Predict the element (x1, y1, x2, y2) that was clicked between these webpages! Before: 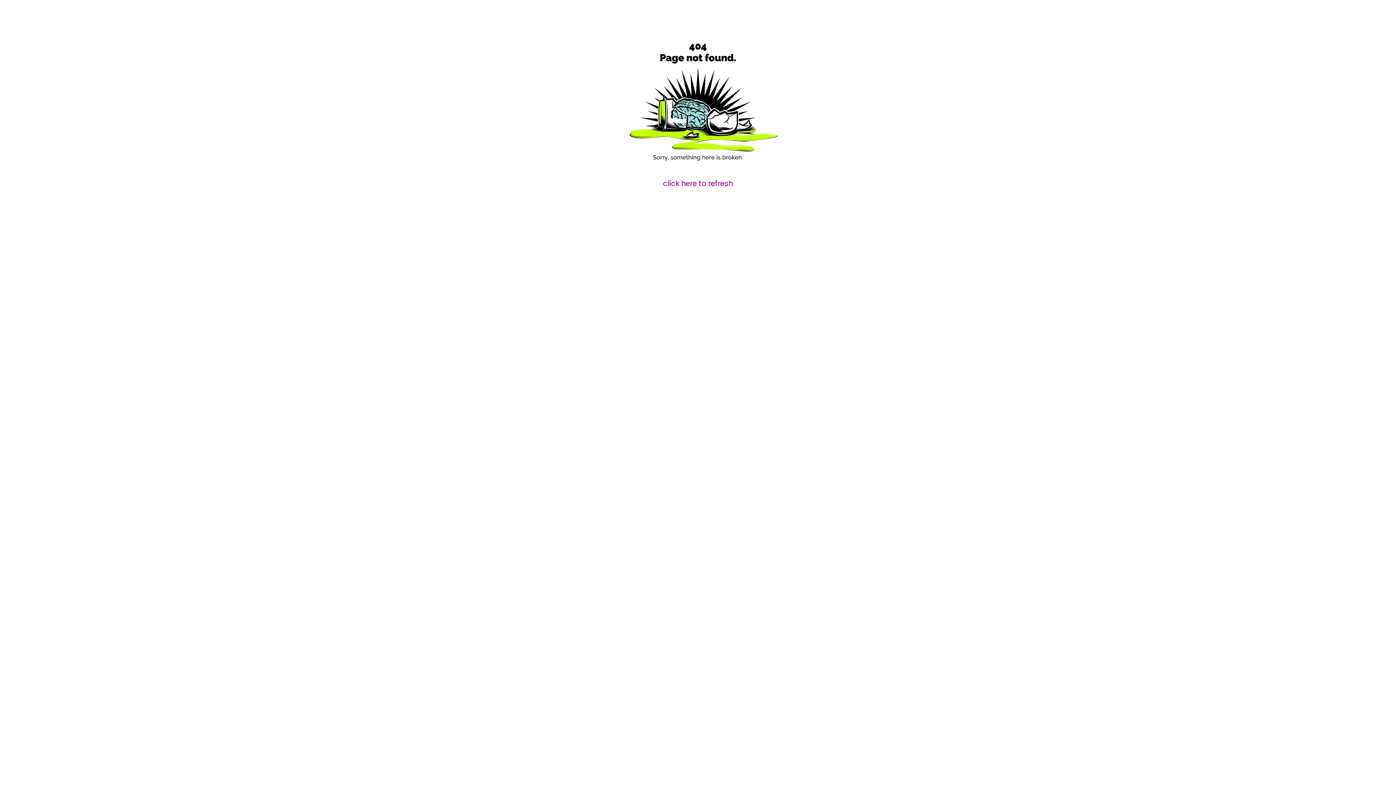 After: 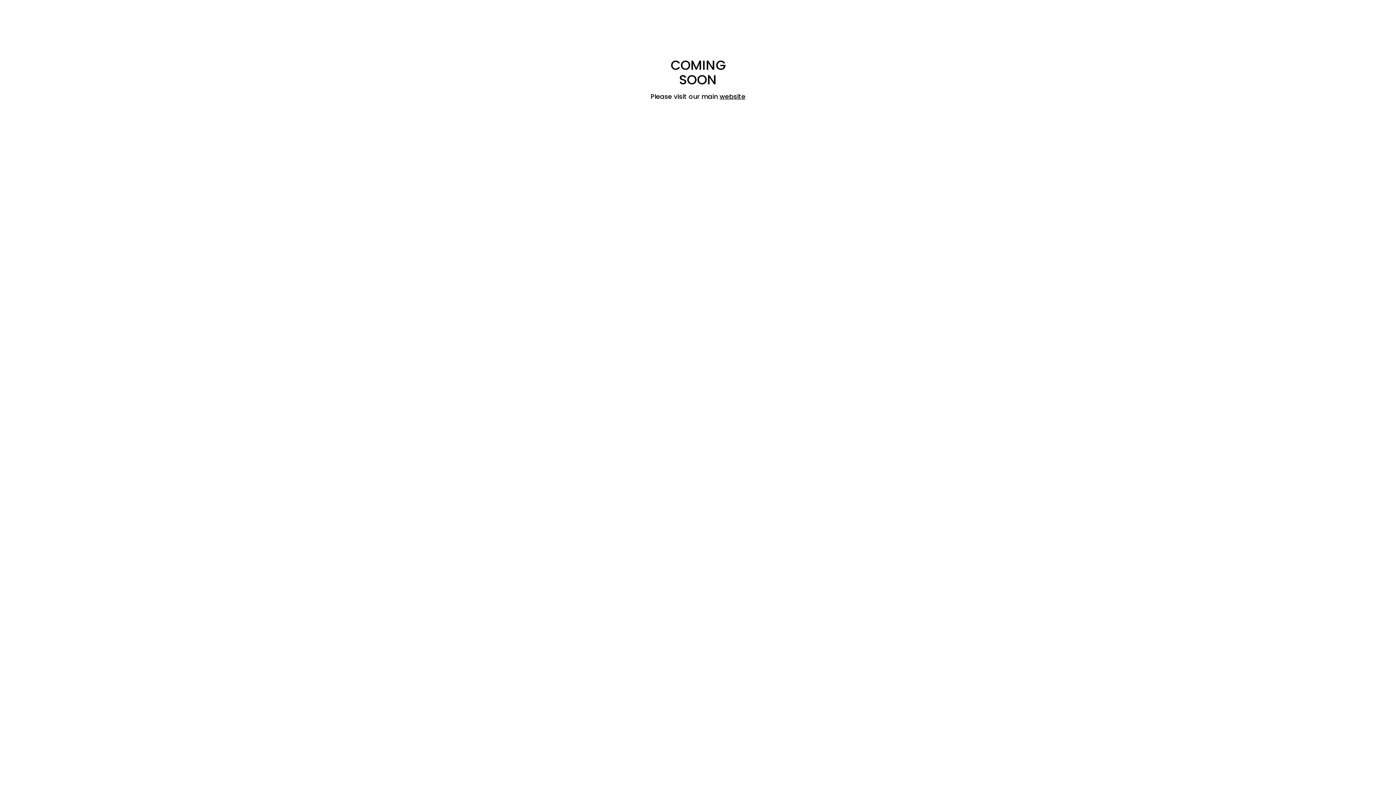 Action: bbox: (663, 178, 733, 188) label: click here to refresh